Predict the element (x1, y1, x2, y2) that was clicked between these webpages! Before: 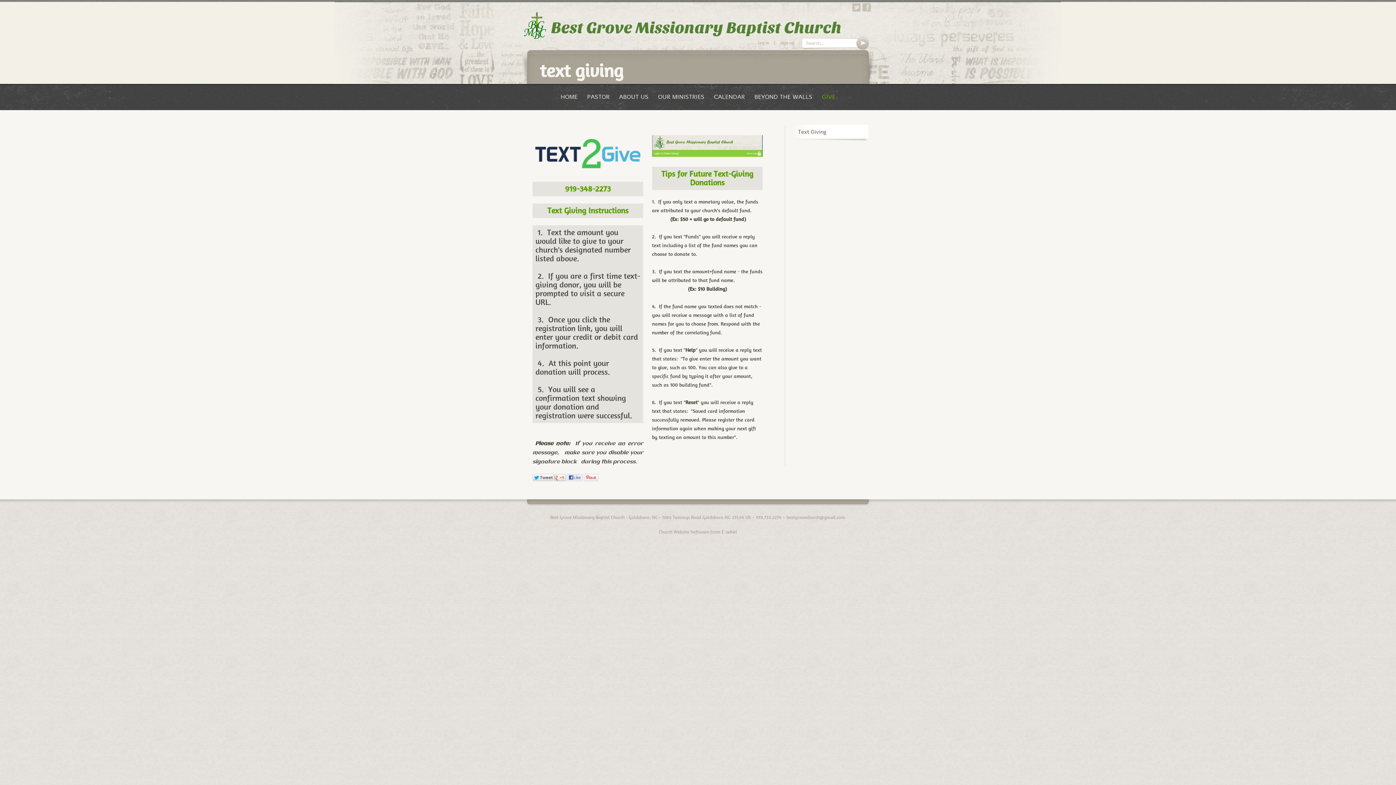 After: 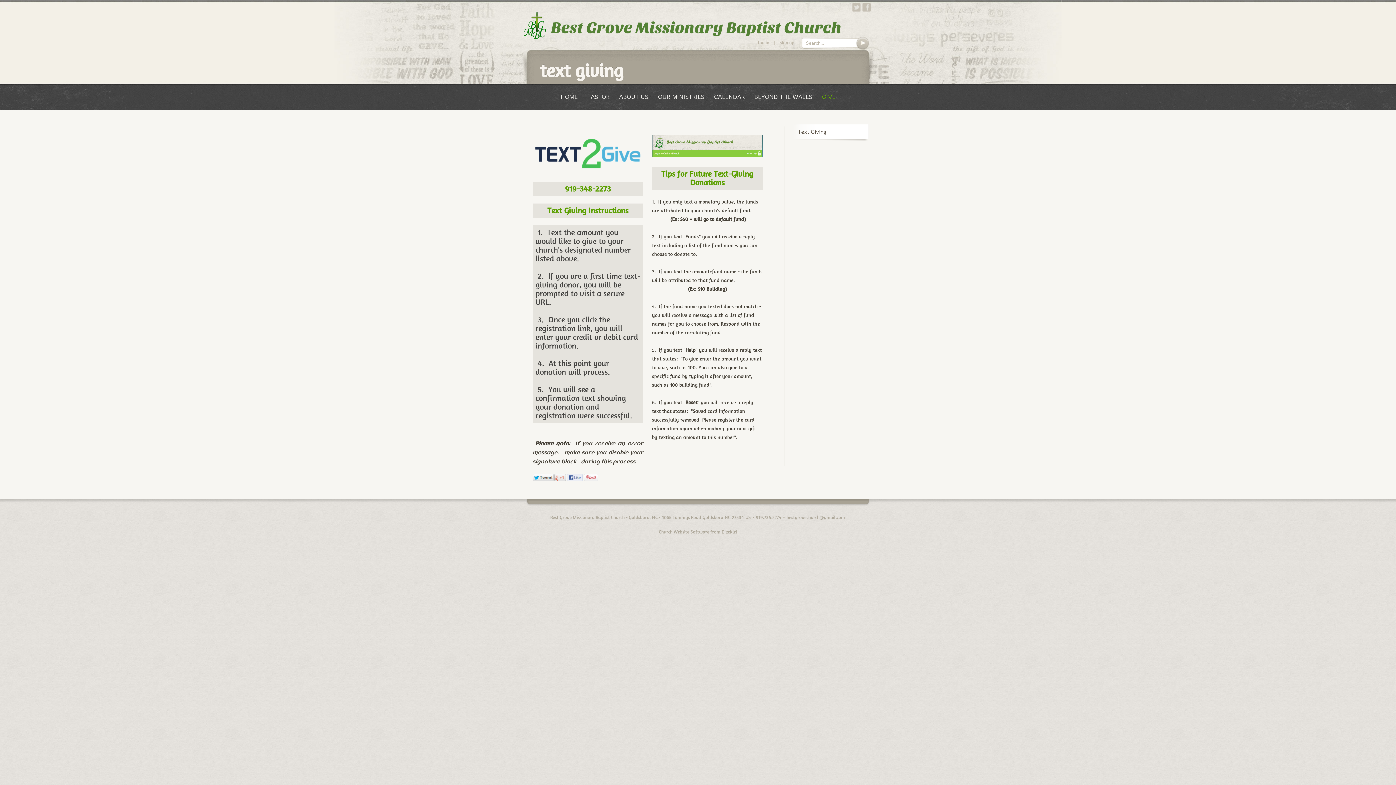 Action: bbox: (661, 514, 751, 520) label: 1065 Tommys RoadGoldsboroNC27534US